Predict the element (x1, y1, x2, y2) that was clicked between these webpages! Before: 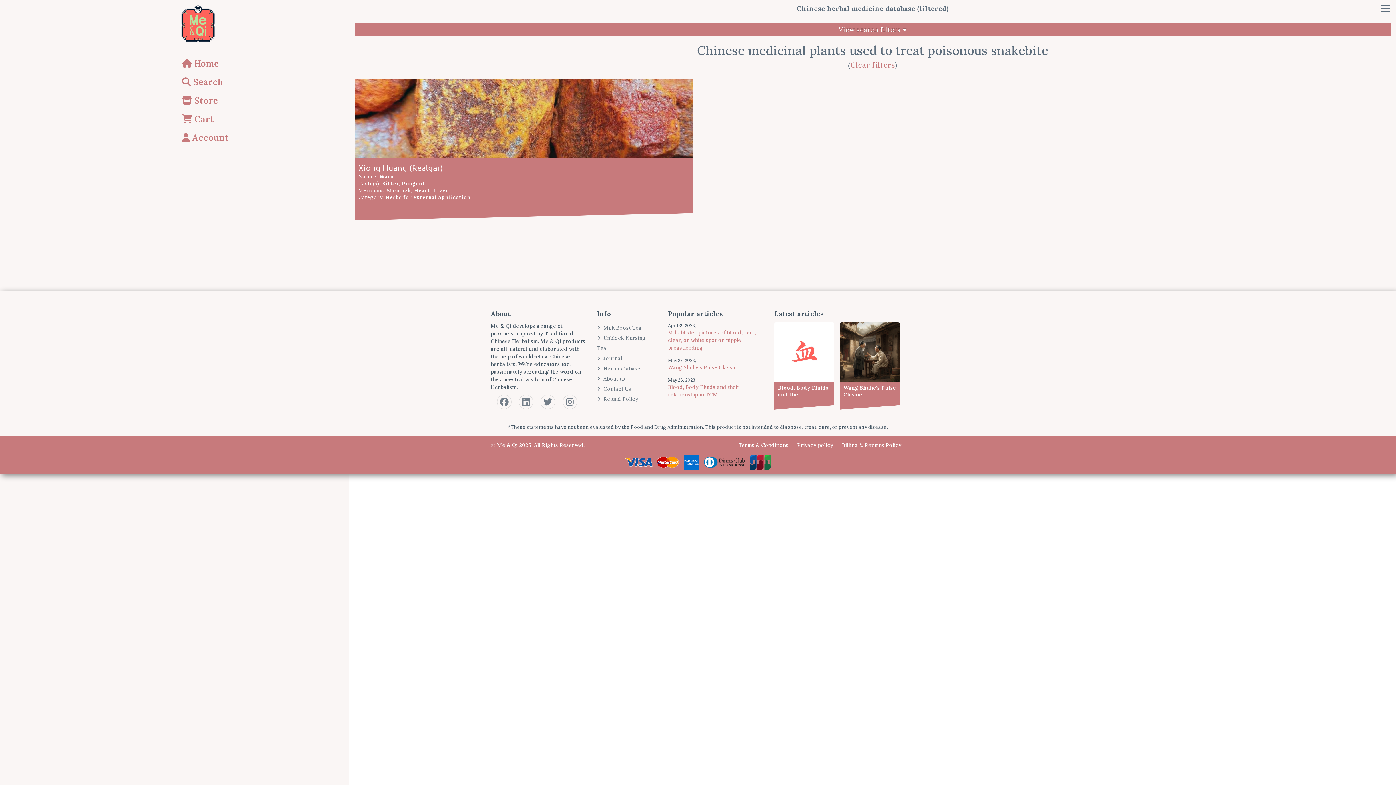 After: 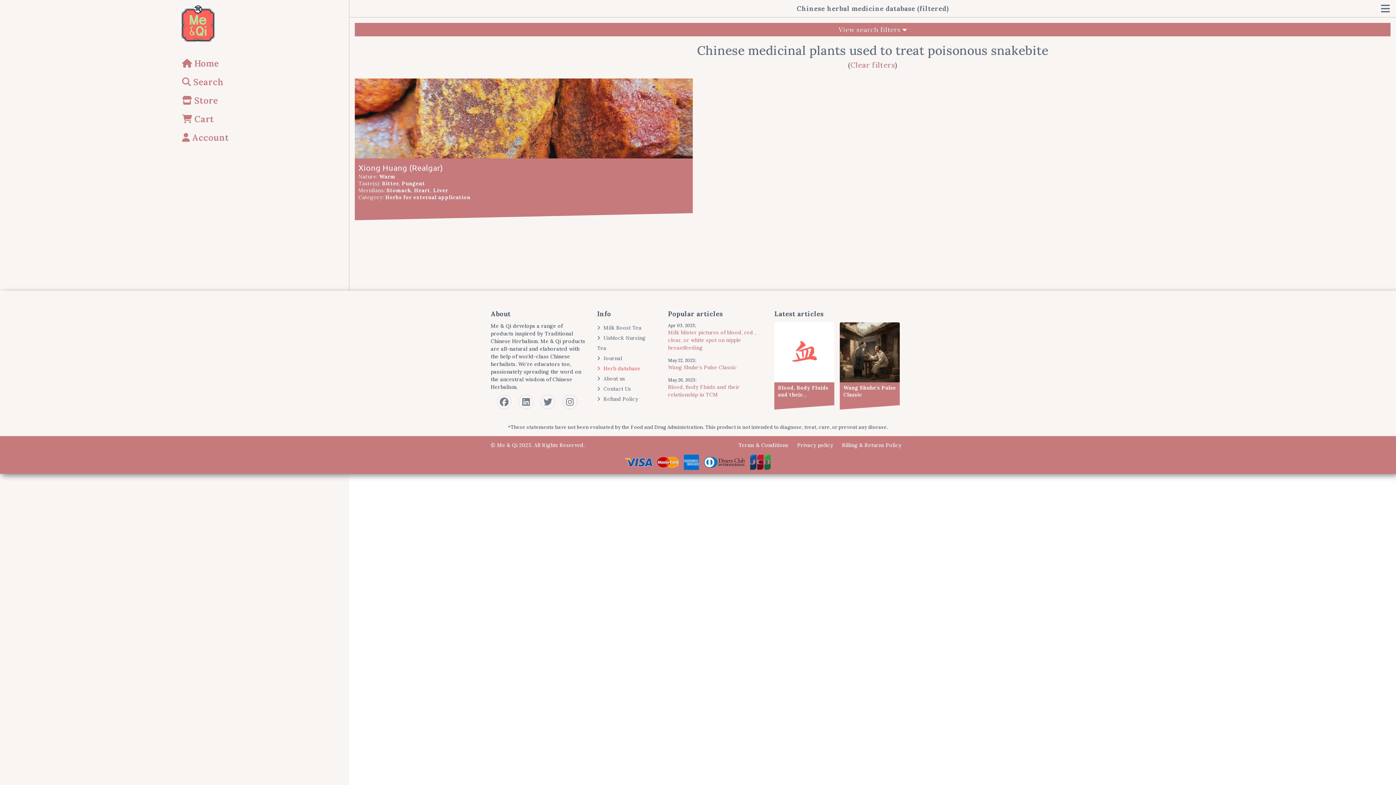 Action: label:   Herb database bbox: (597, 365, 640, 377)